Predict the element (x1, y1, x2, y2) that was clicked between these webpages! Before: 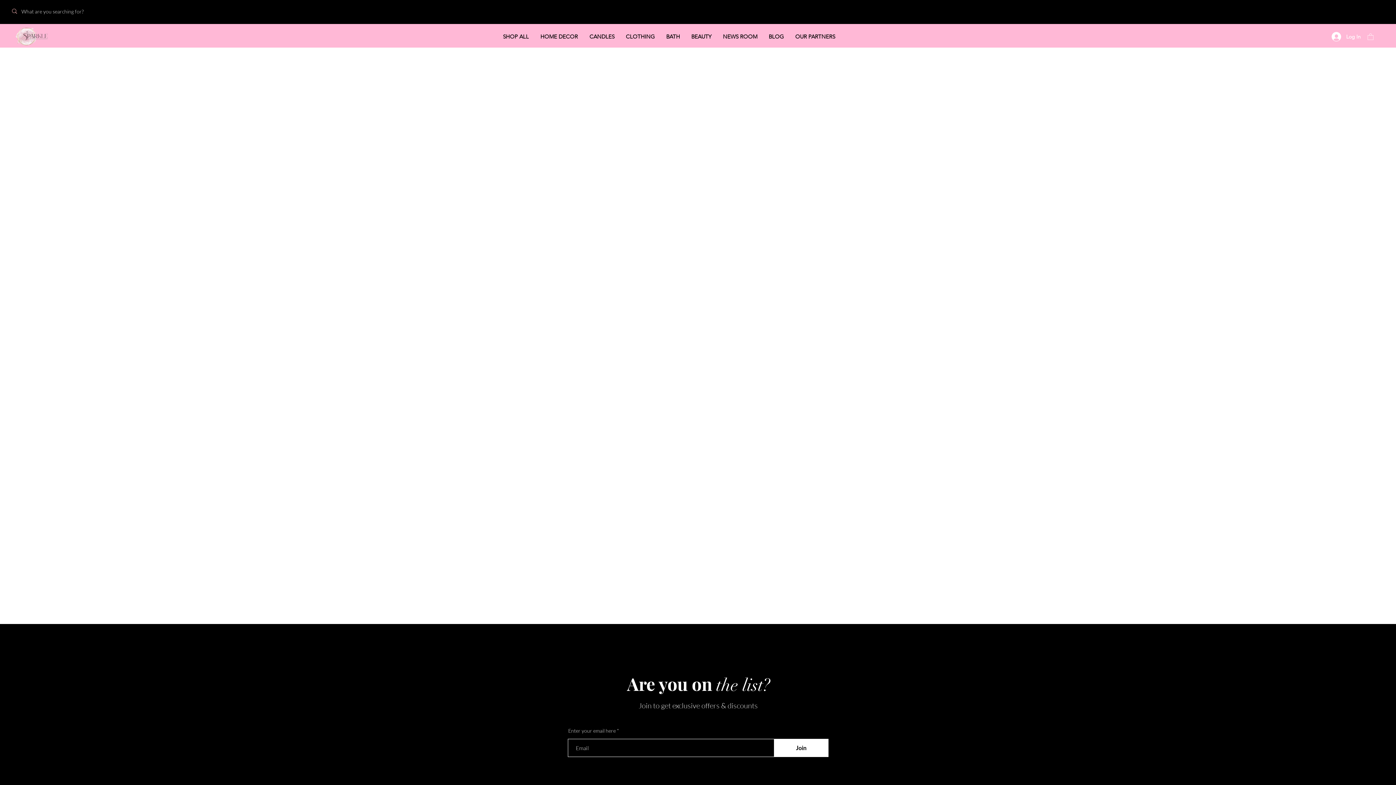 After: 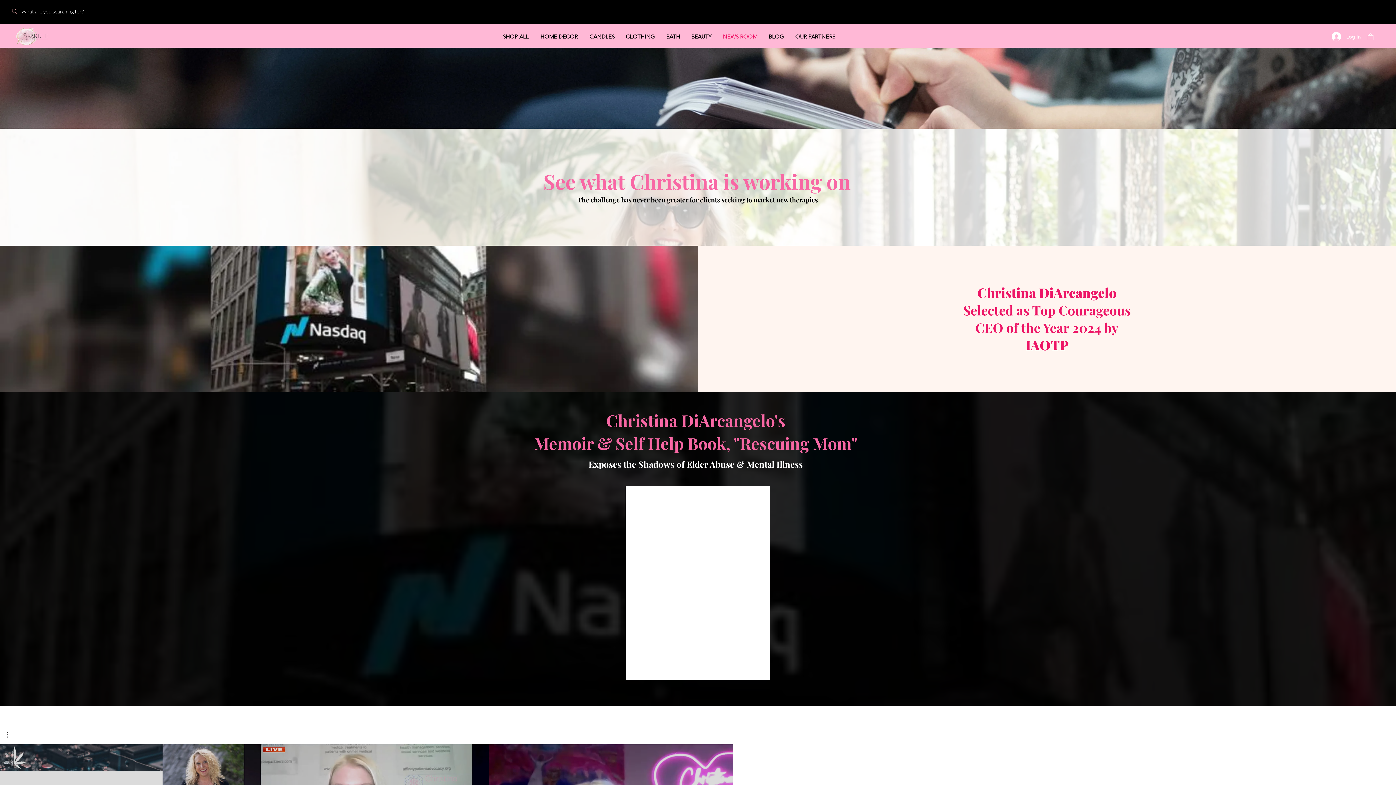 Action: label: NEWS ROOM bbox: (717, 27, 763, 45)